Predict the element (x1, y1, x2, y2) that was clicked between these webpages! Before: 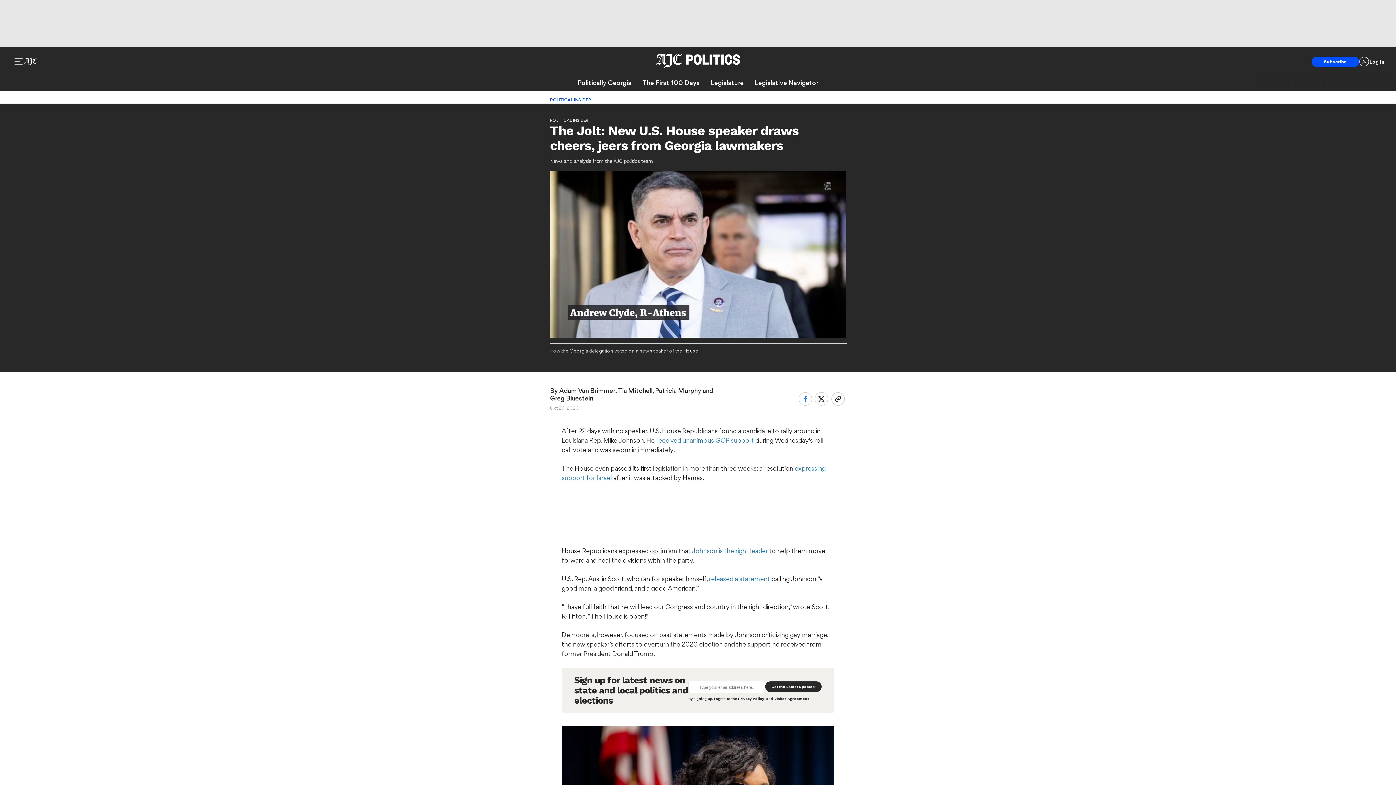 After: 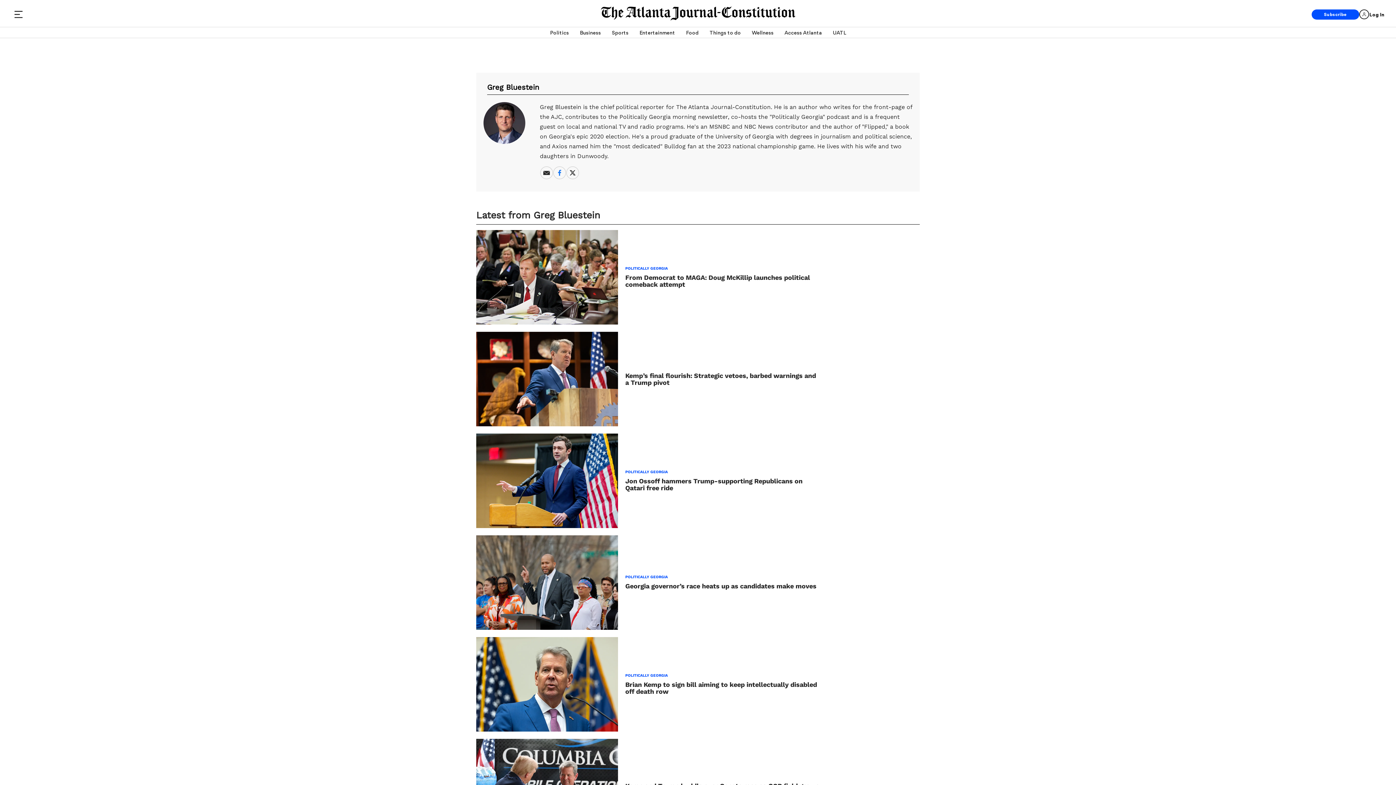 Action: bbox: (550, 394, 593, 402) label: Greg Bluestein